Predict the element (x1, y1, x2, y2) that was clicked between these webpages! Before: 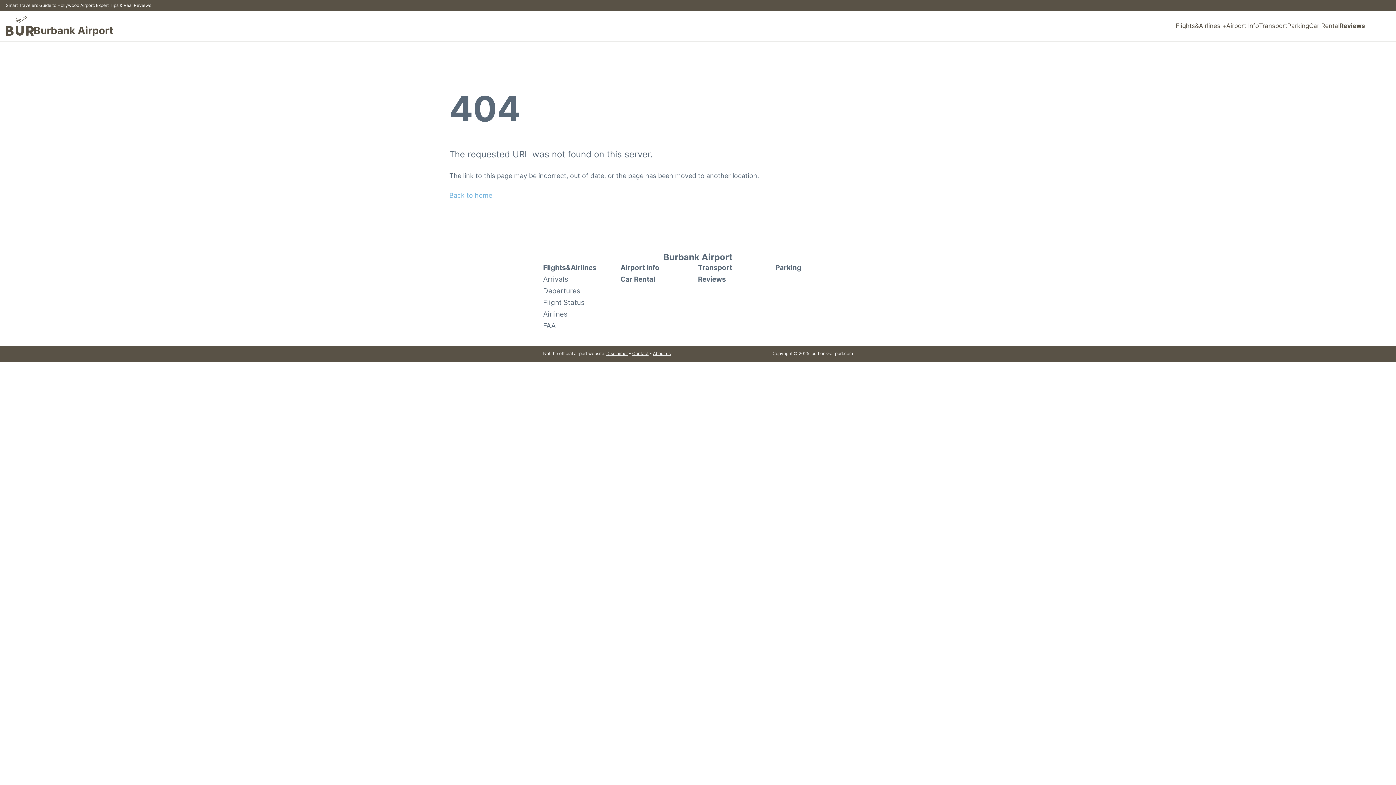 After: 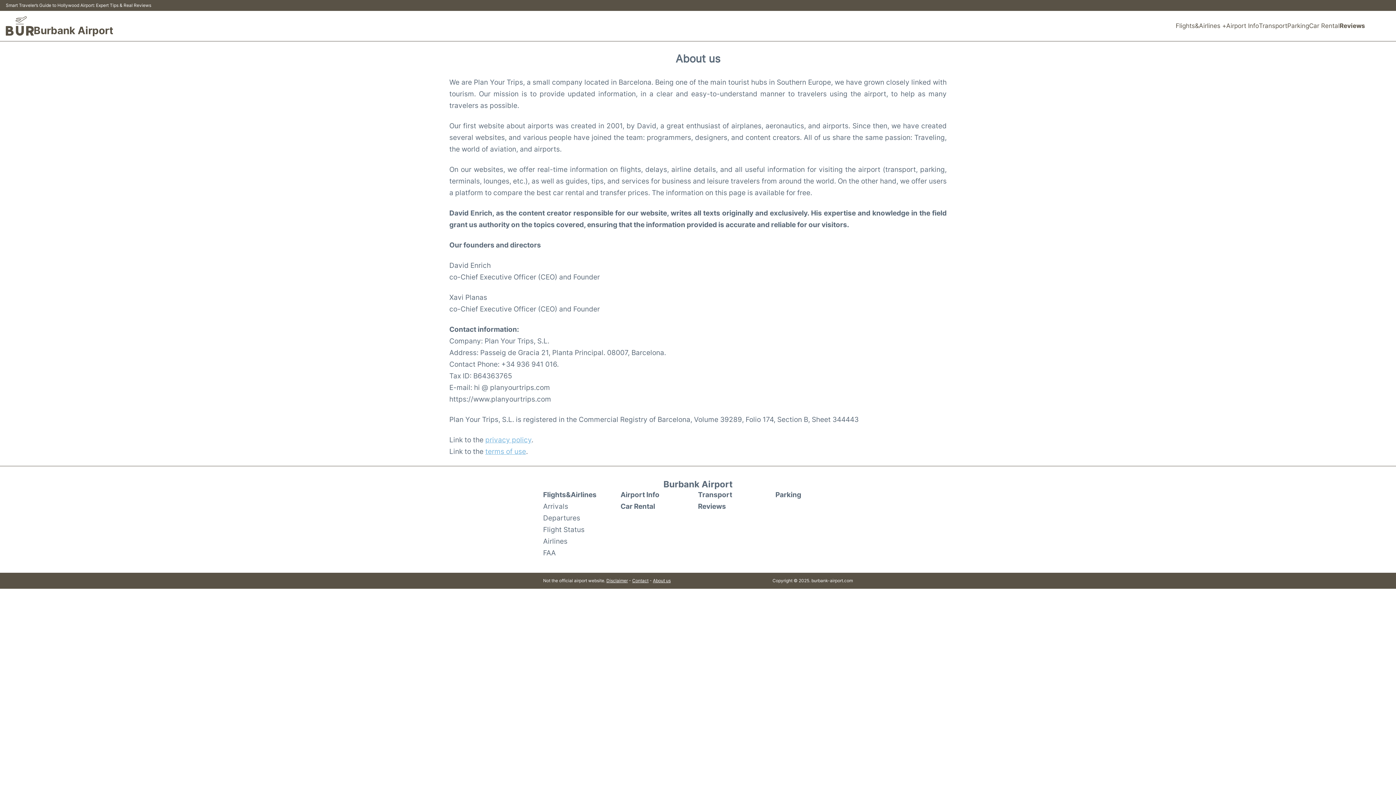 Action: bbox: (653, 350, 670, 356) label: About us